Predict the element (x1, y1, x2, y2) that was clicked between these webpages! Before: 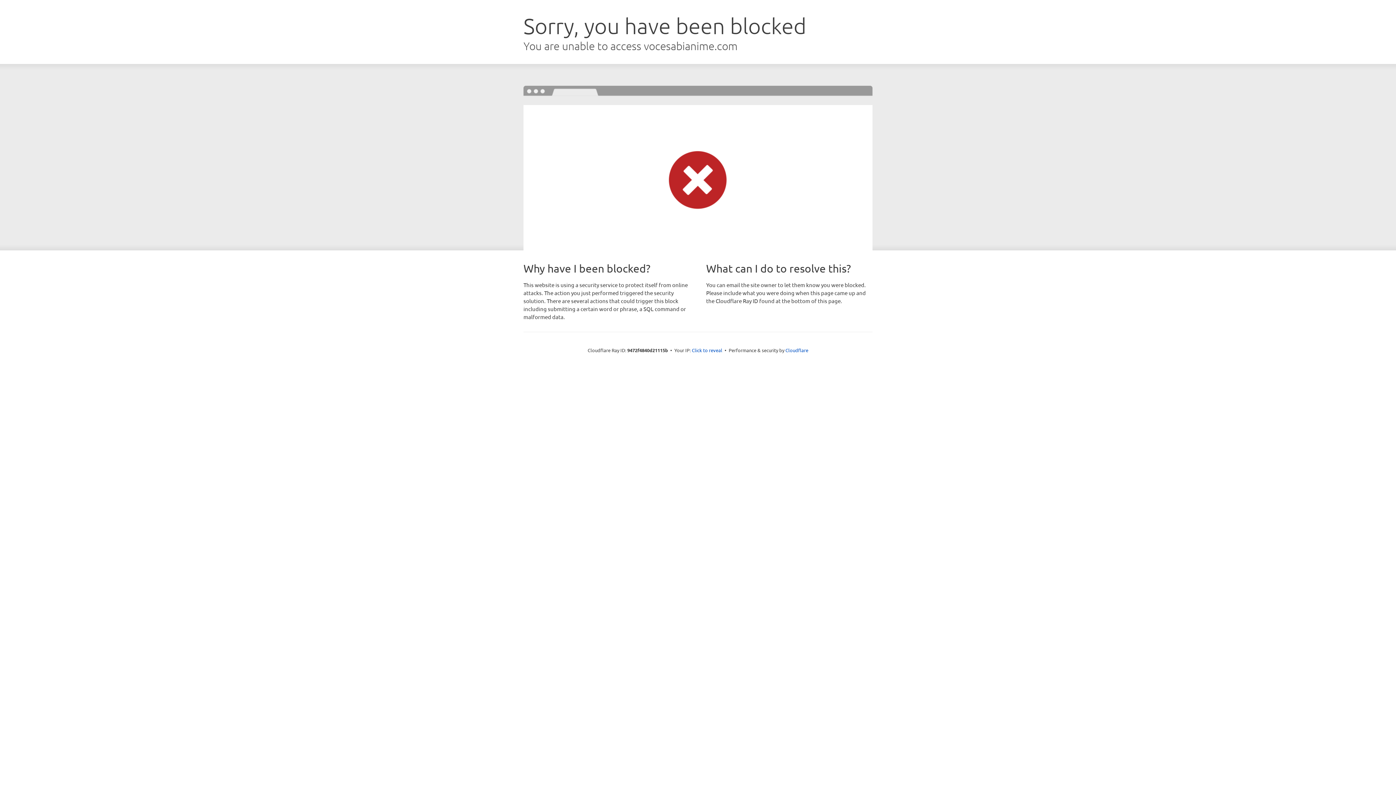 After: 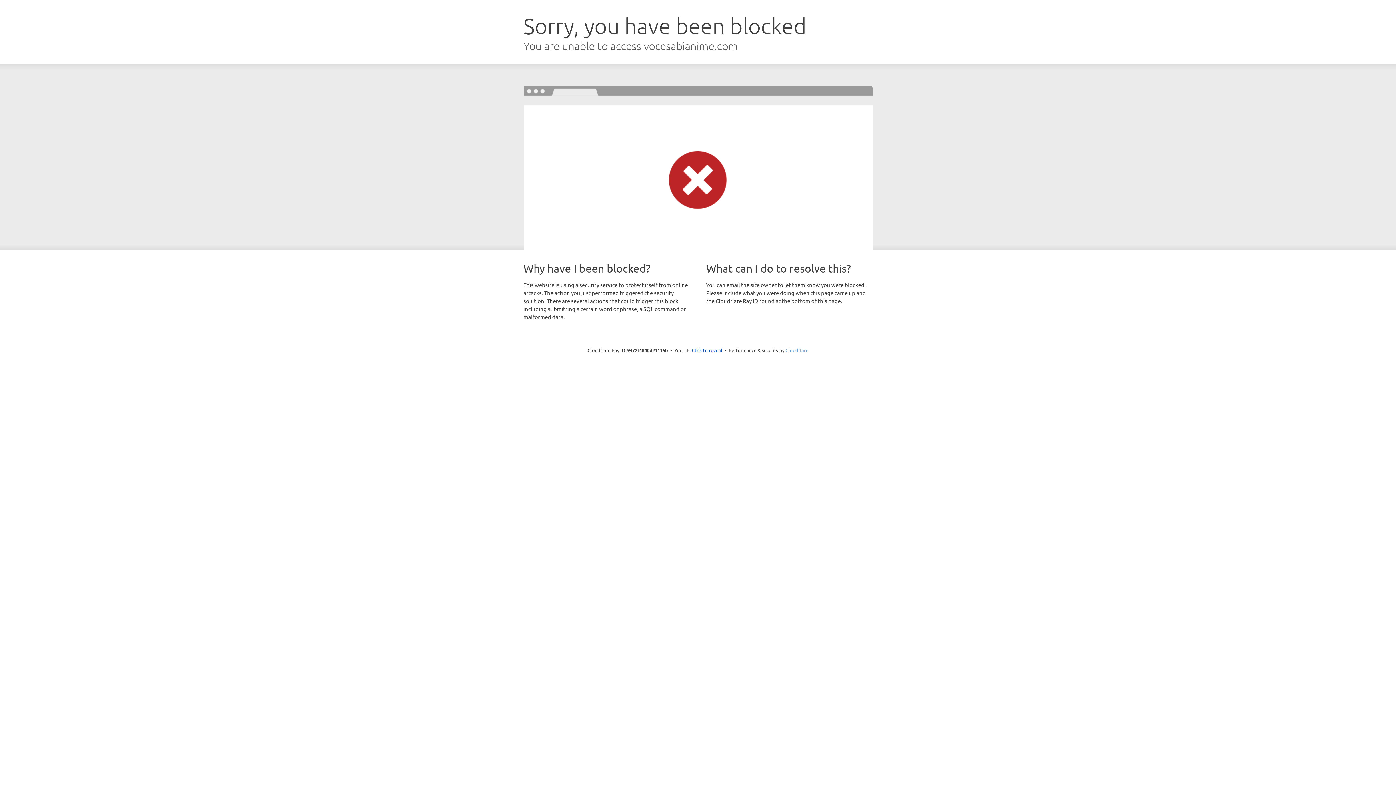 Action: label: Cloudflare bbox: (785, 347, 808, 353)